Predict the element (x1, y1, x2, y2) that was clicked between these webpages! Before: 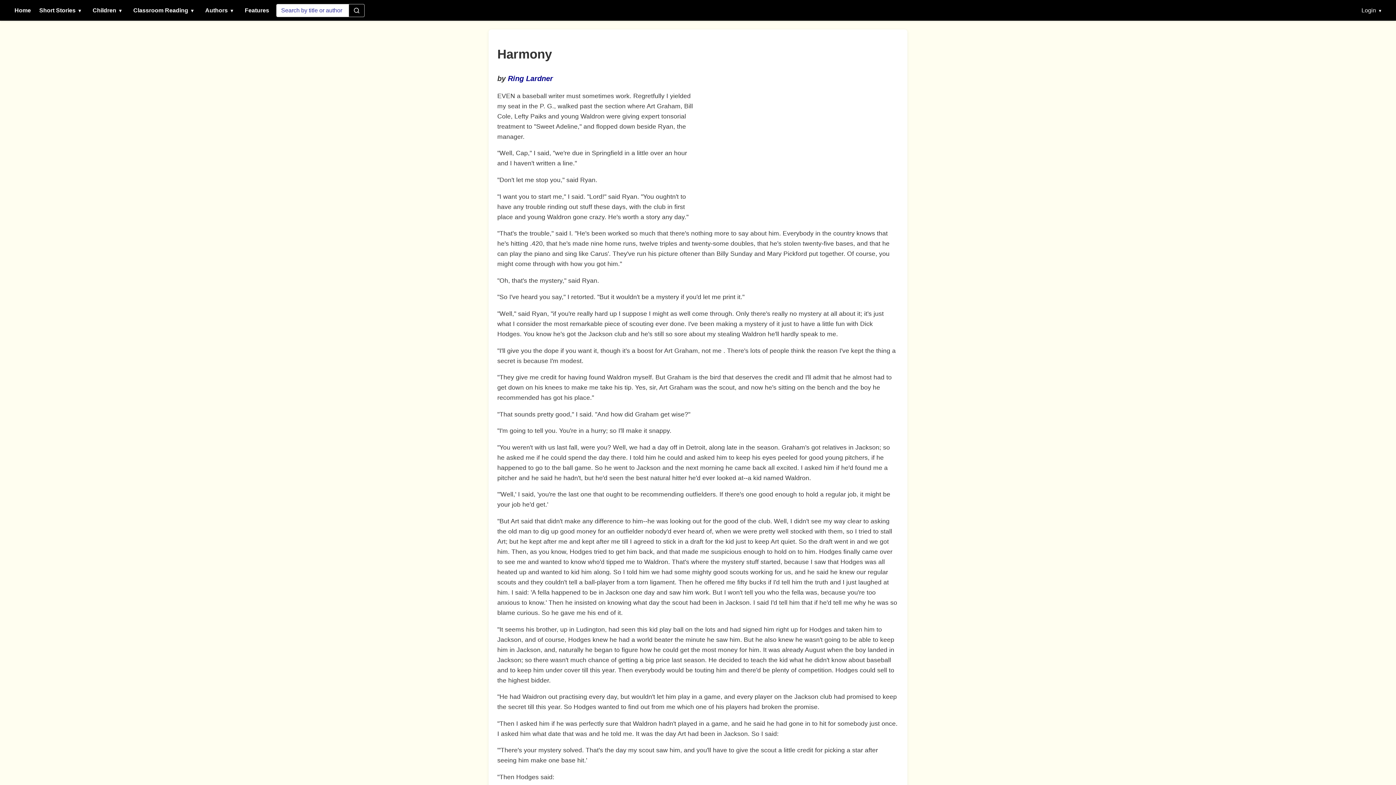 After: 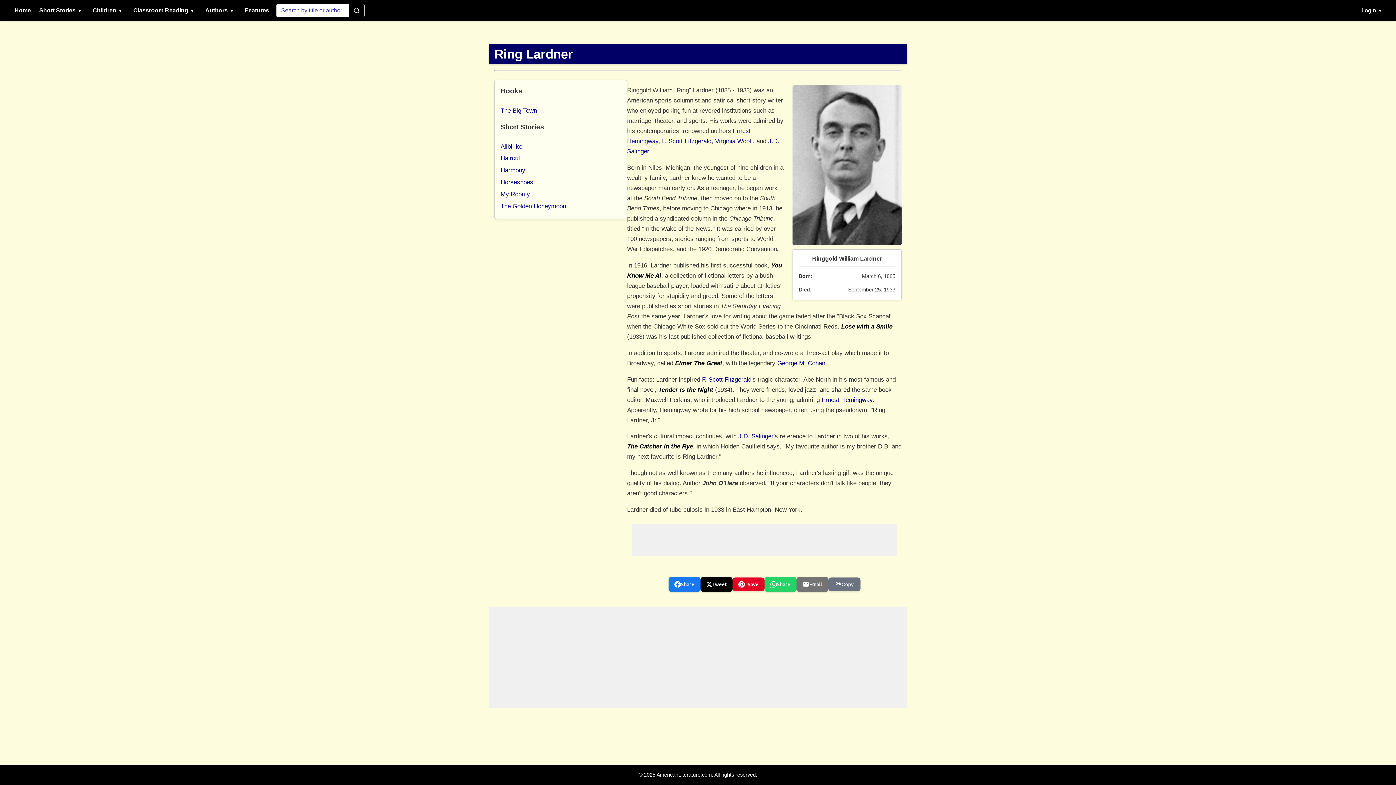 Action: label: Ring Lardner bbox: (508, 74, 553, 82)